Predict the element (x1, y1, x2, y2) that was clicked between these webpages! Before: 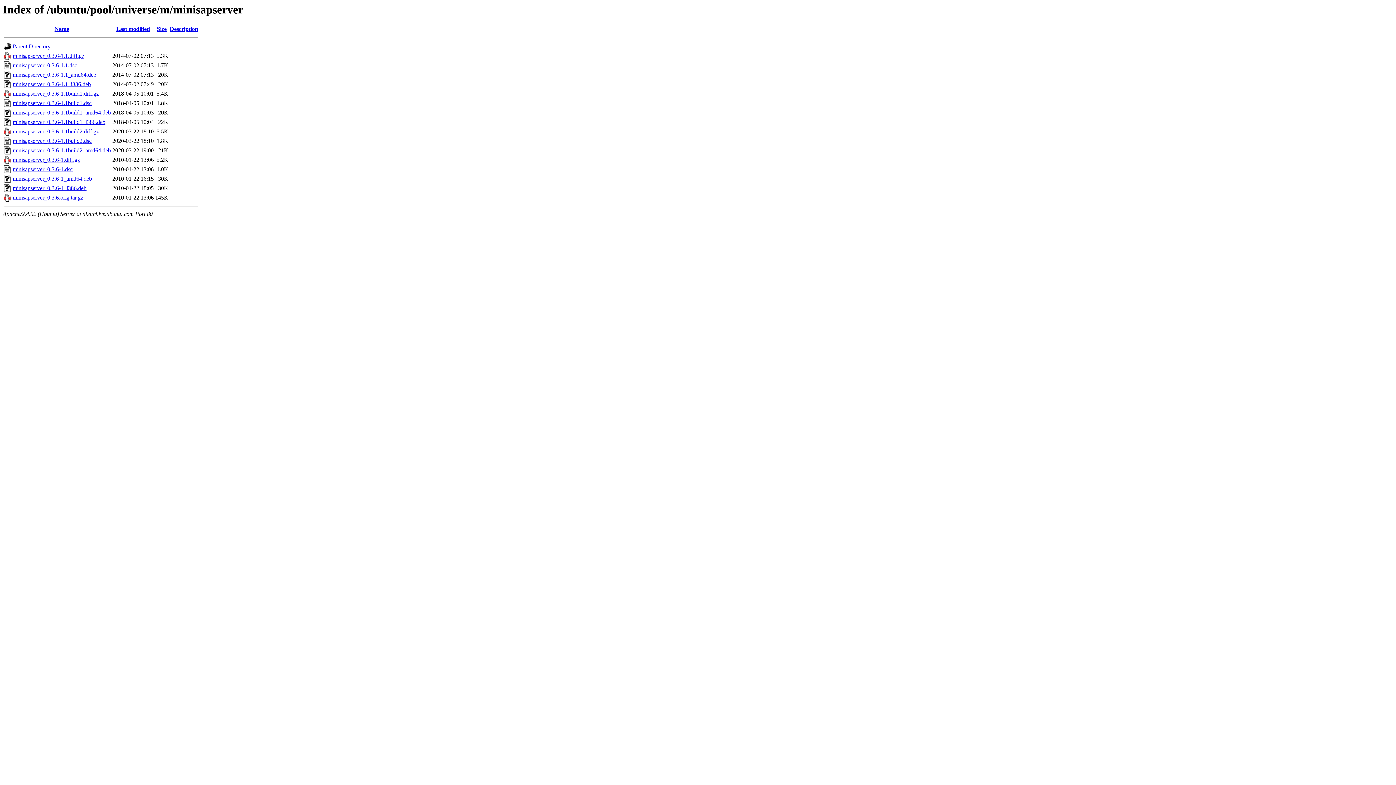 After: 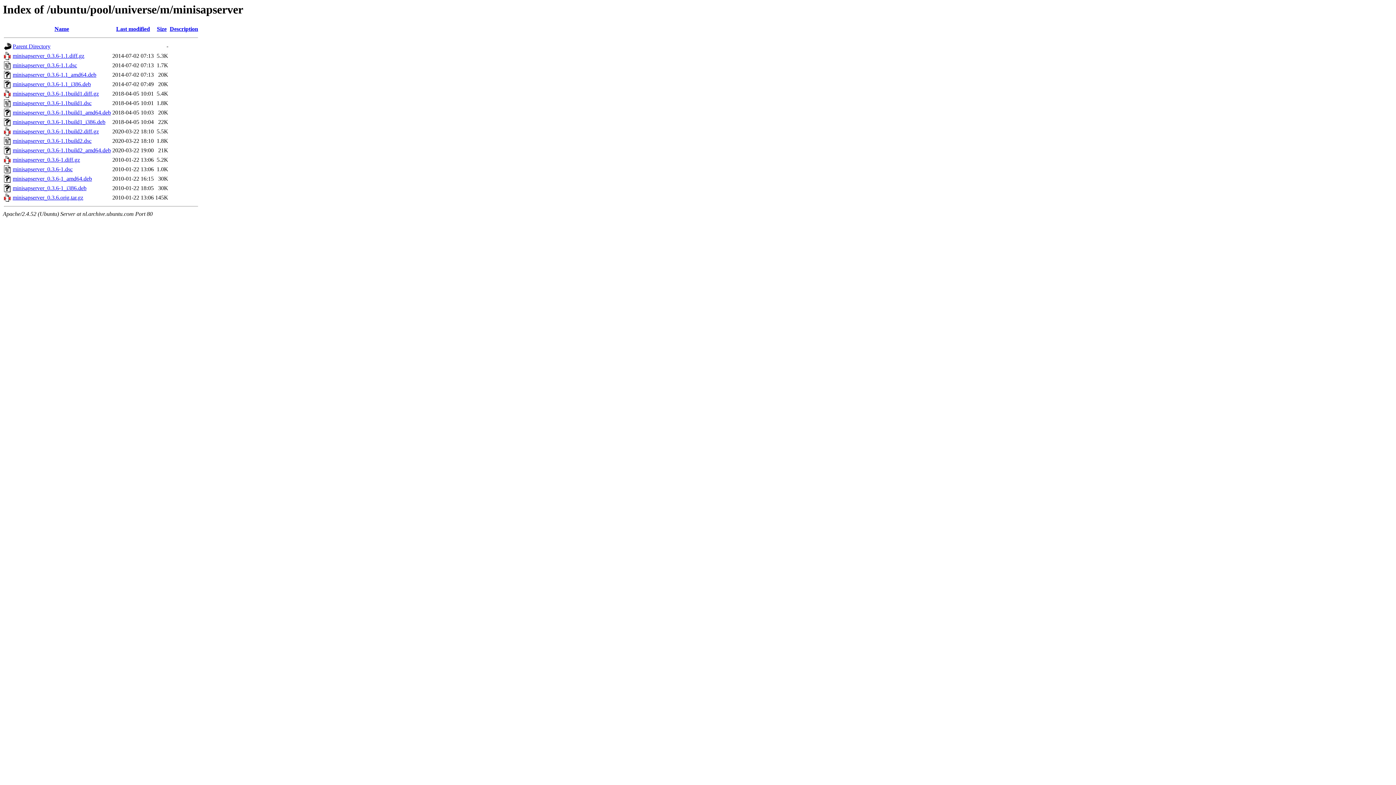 Action: label: minisapserver_0.3.6-1.1build1_amd64.deb bbox: (12, 109, 110, 115)